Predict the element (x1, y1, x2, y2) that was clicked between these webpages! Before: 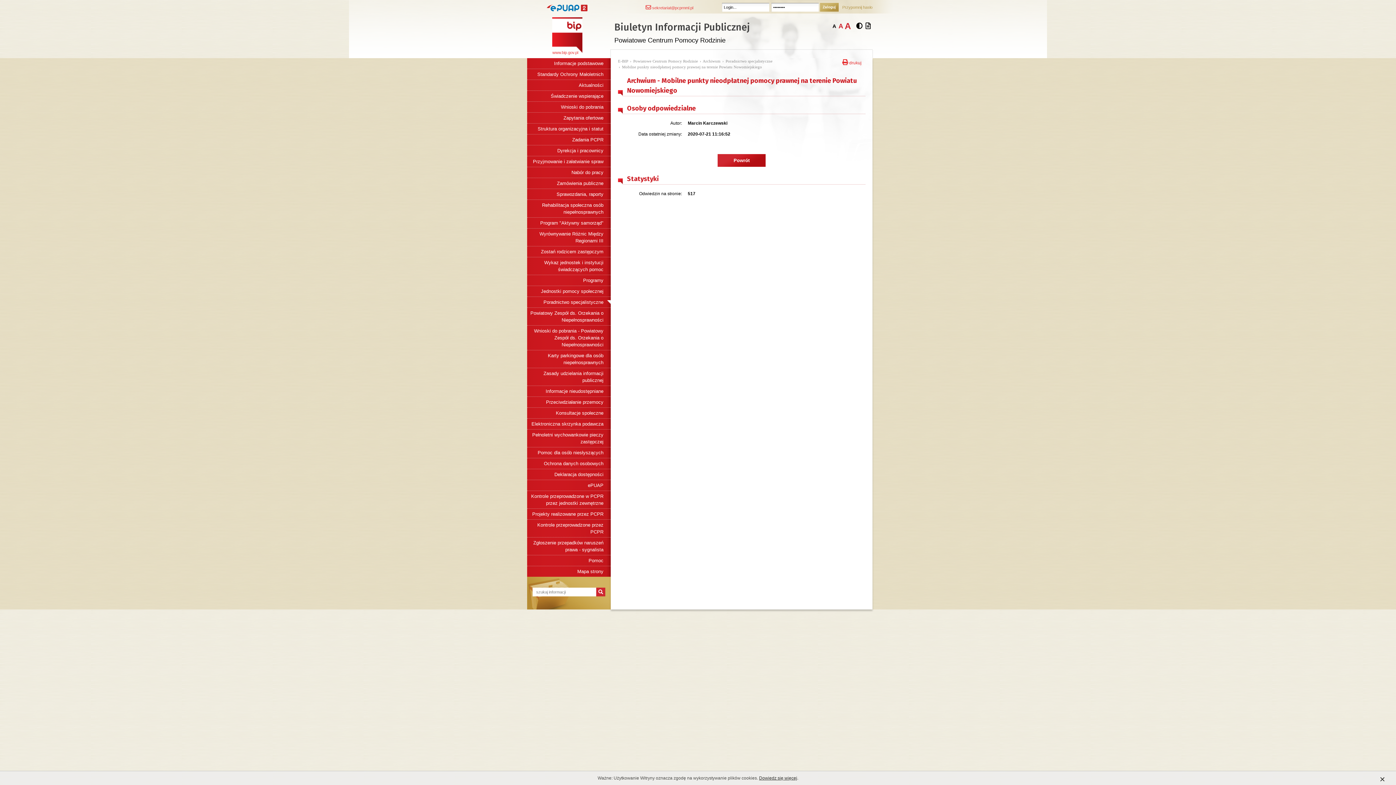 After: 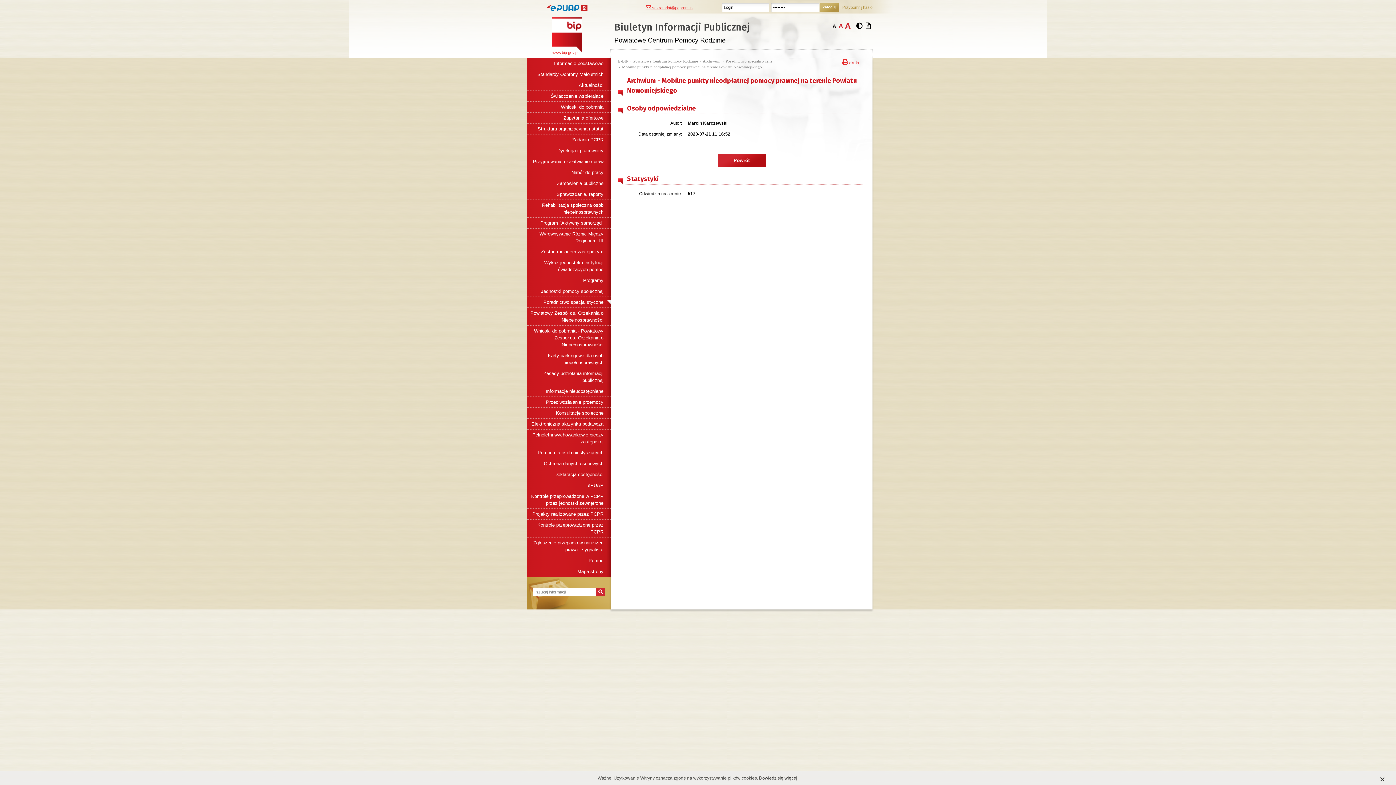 Action: bbox: (645, 4, 693, 10) label:  sekretariat@pcprnml.pl